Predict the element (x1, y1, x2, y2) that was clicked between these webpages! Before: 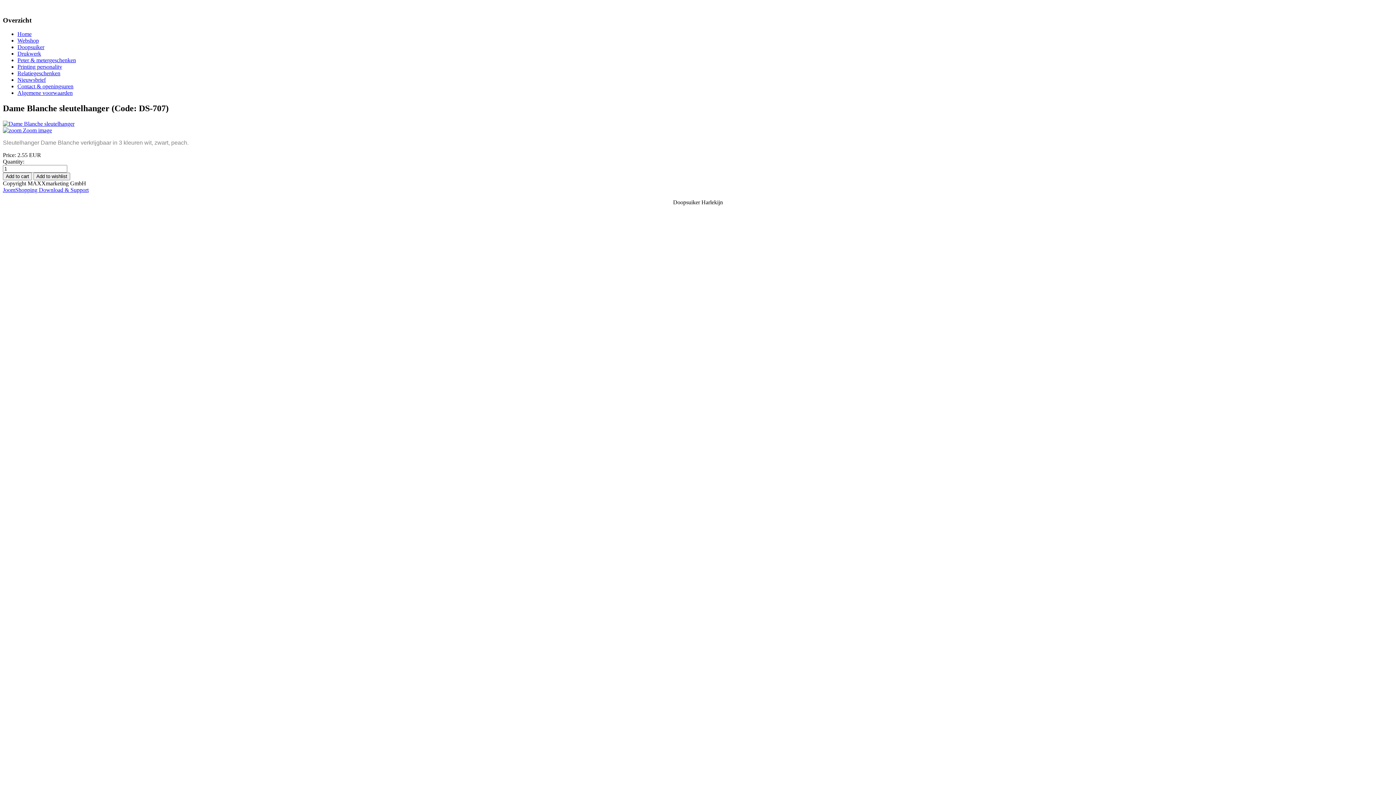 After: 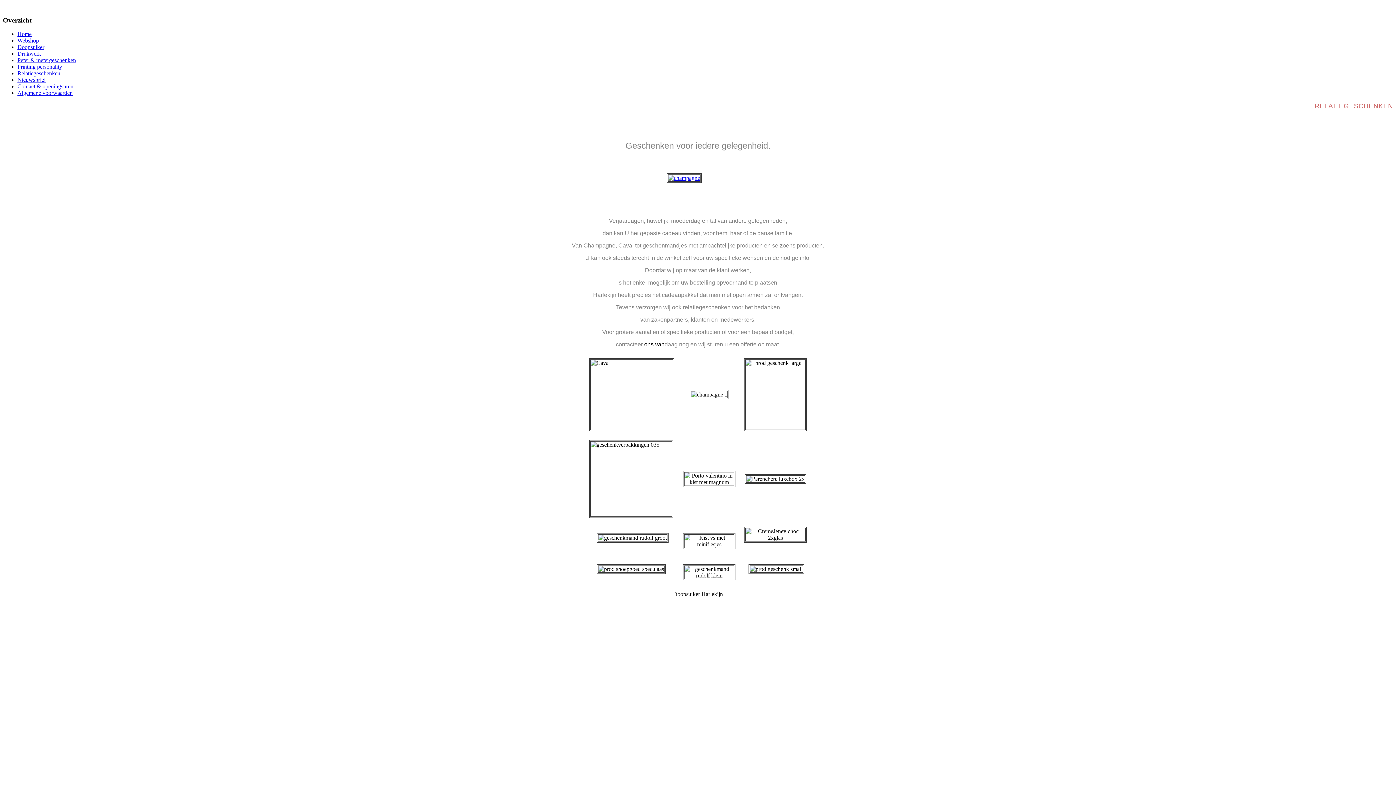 Action: label: Relatiegeschenken bbox: (17, 70, 60, 76)